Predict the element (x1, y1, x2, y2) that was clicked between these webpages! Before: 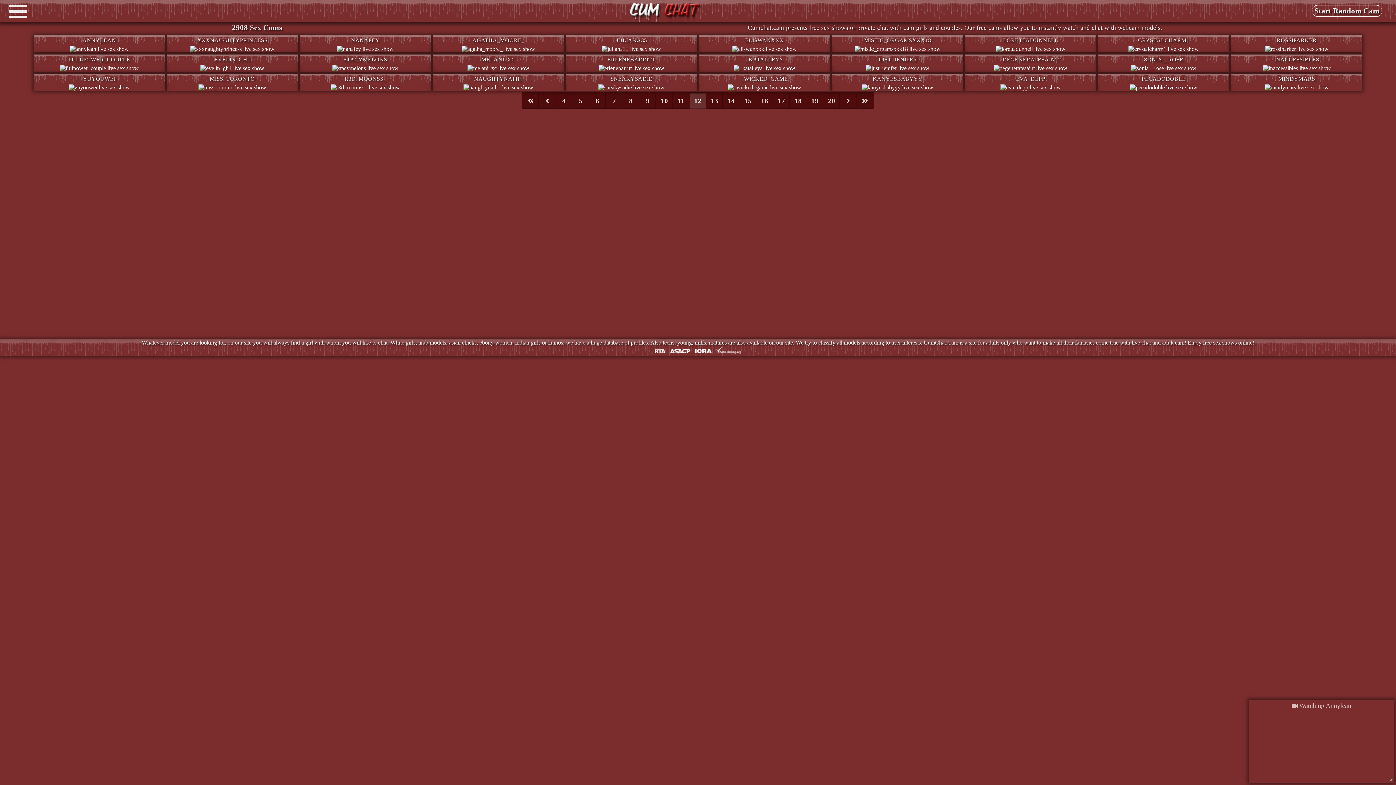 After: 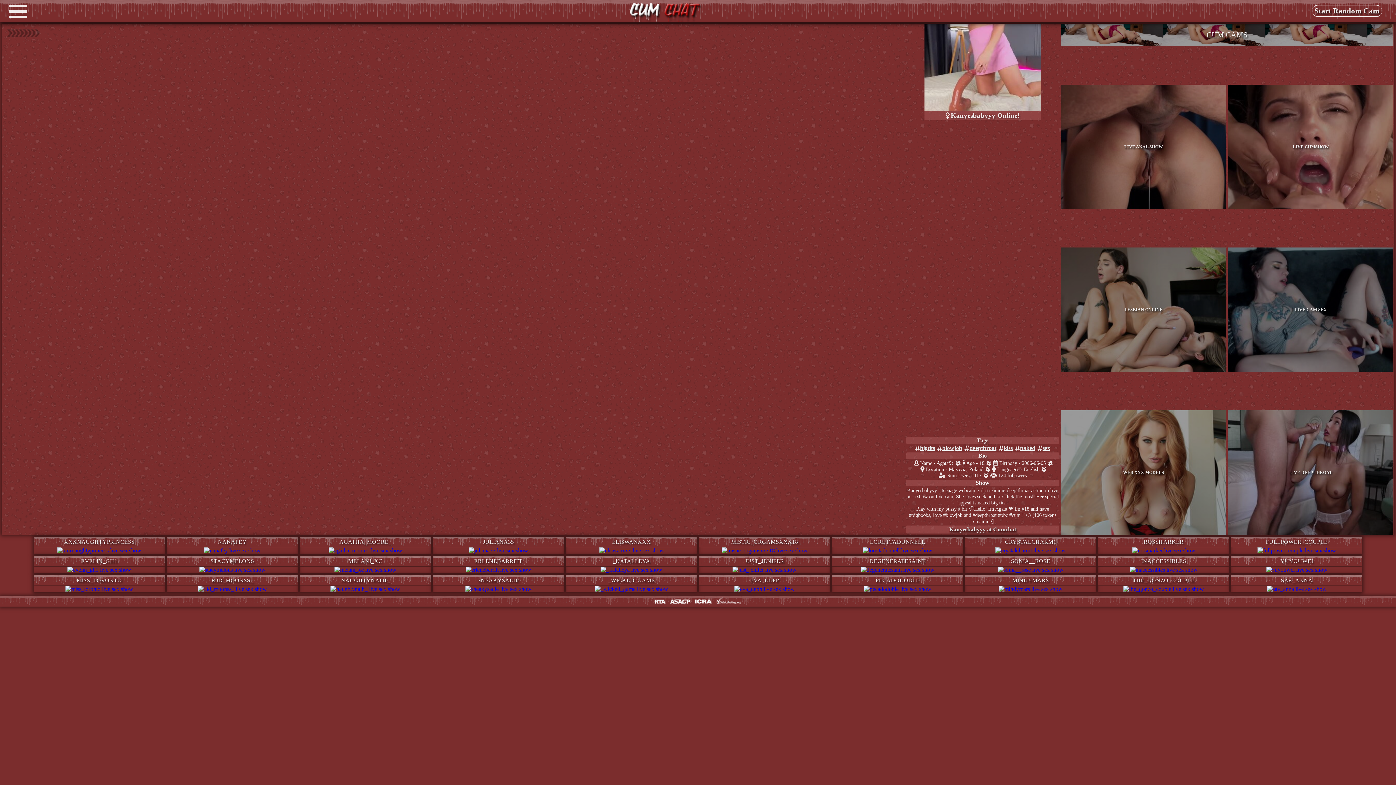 Action: bbox: (862, 84, 933, 90)